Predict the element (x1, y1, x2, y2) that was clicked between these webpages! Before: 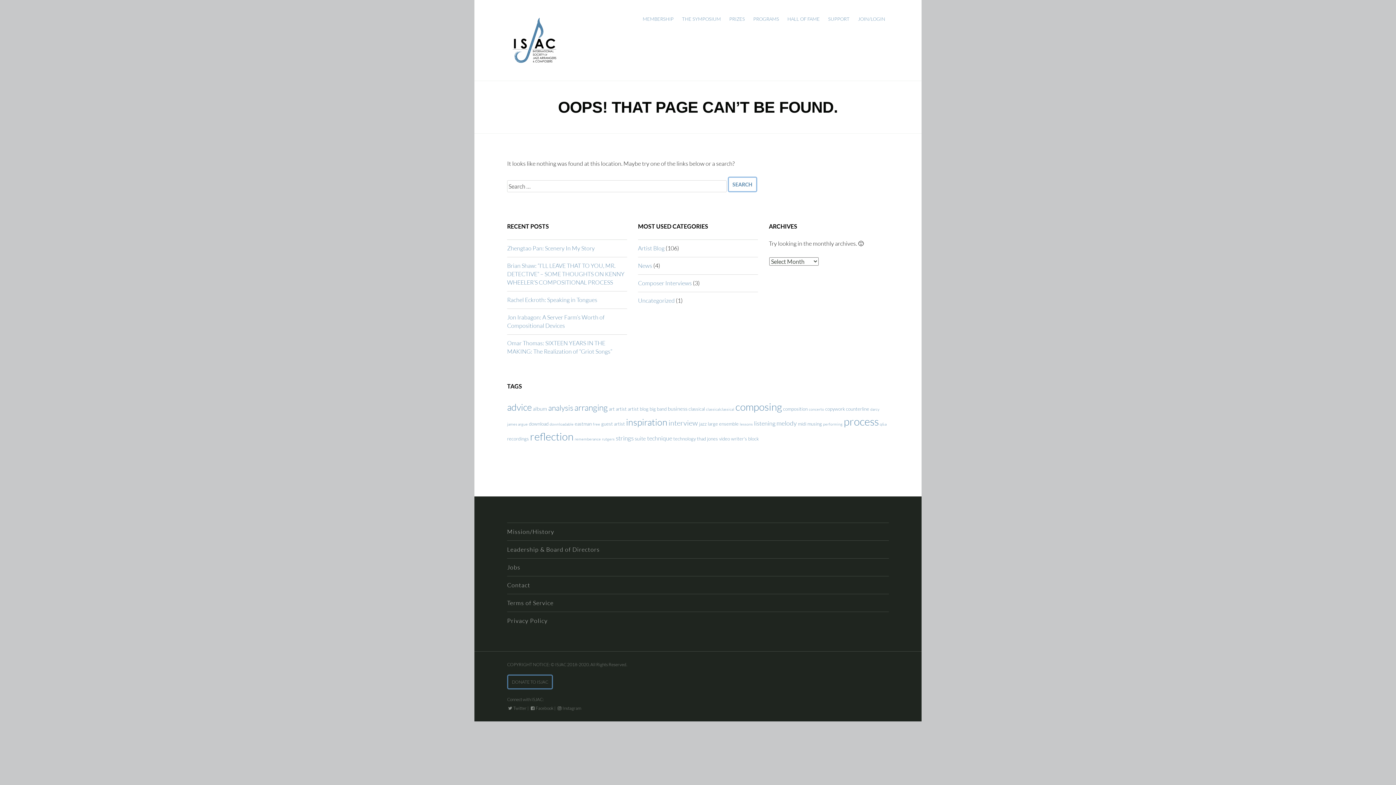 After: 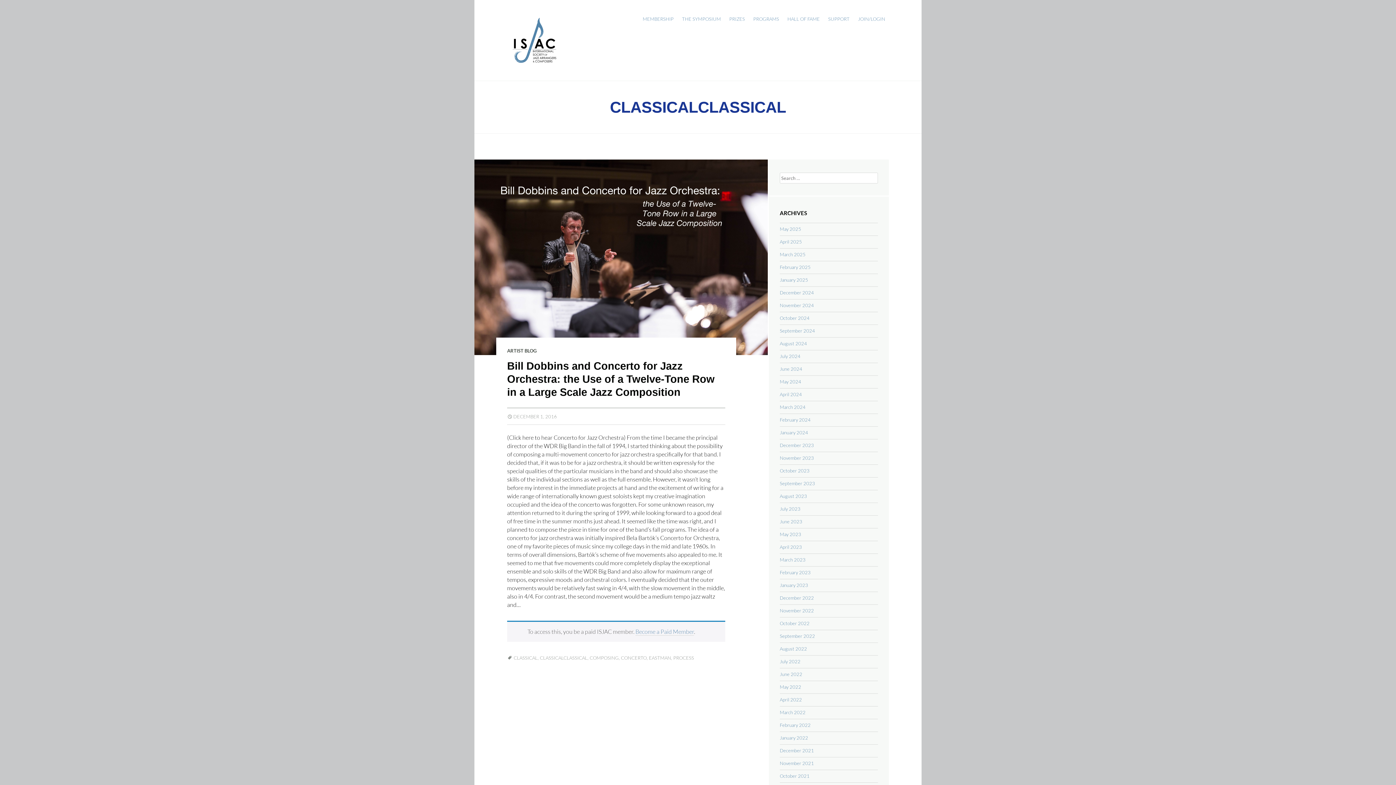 Action: label: classicalclassical (1 item) bbox: (706, 406, 734, 412)